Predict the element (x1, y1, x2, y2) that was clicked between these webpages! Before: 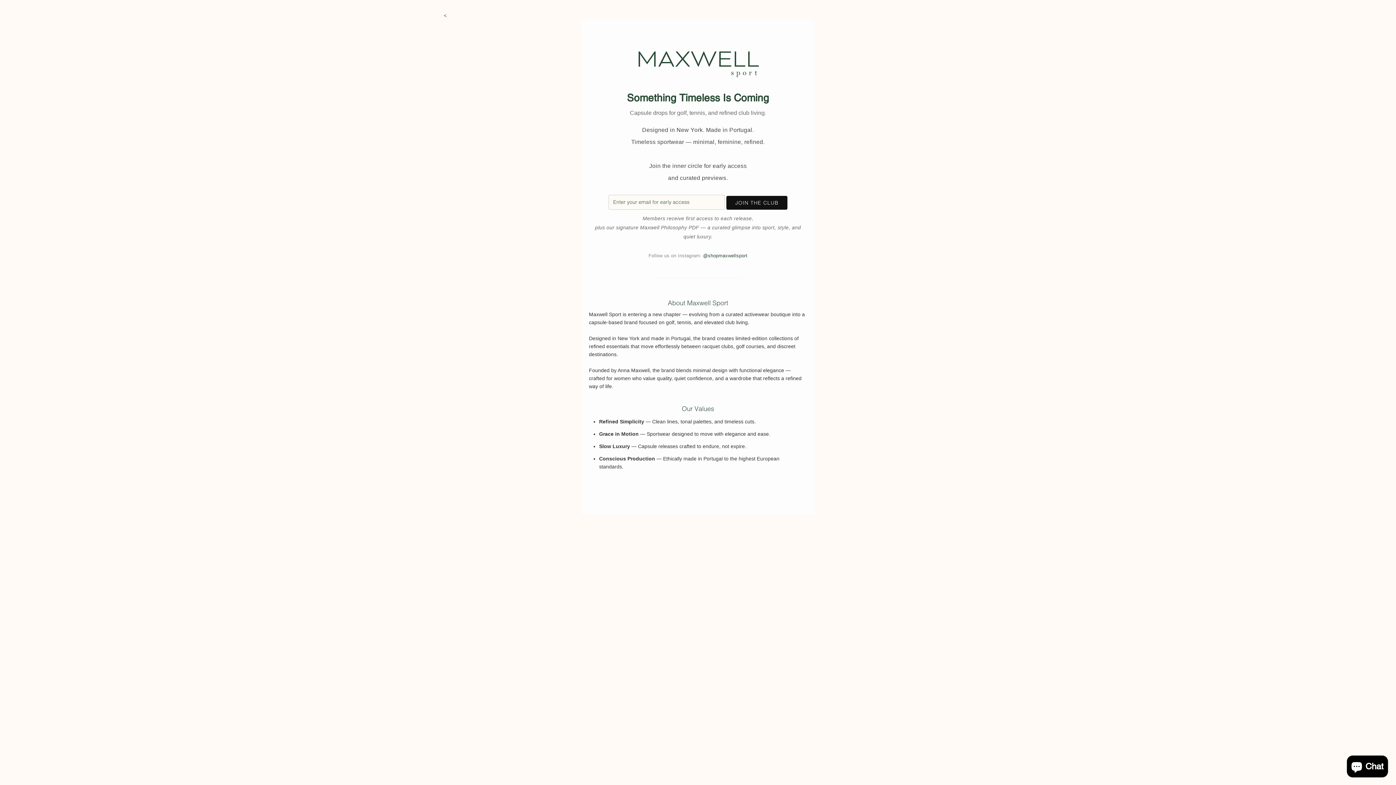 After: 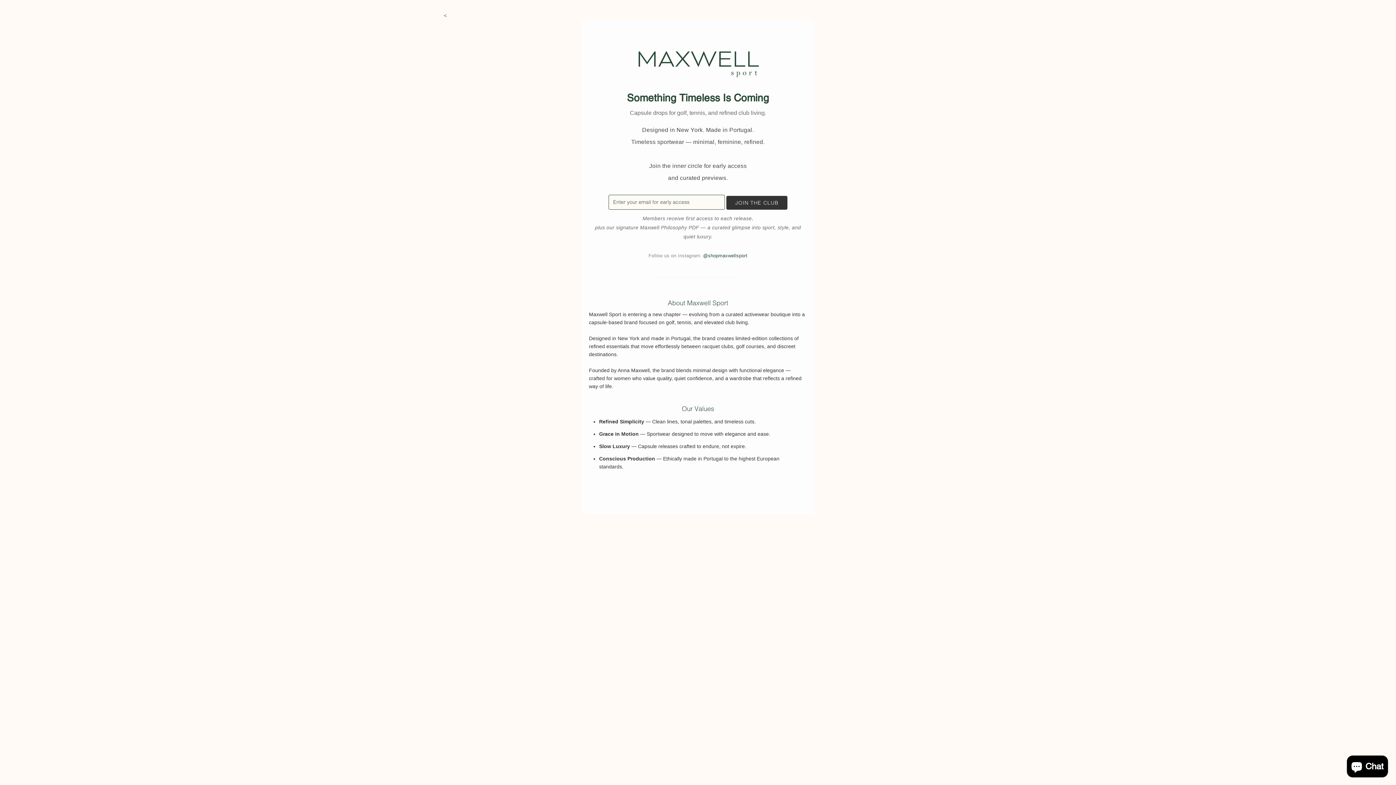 Action: bbox: (726, 195, 787, 209) label: JOIN THE CLUB